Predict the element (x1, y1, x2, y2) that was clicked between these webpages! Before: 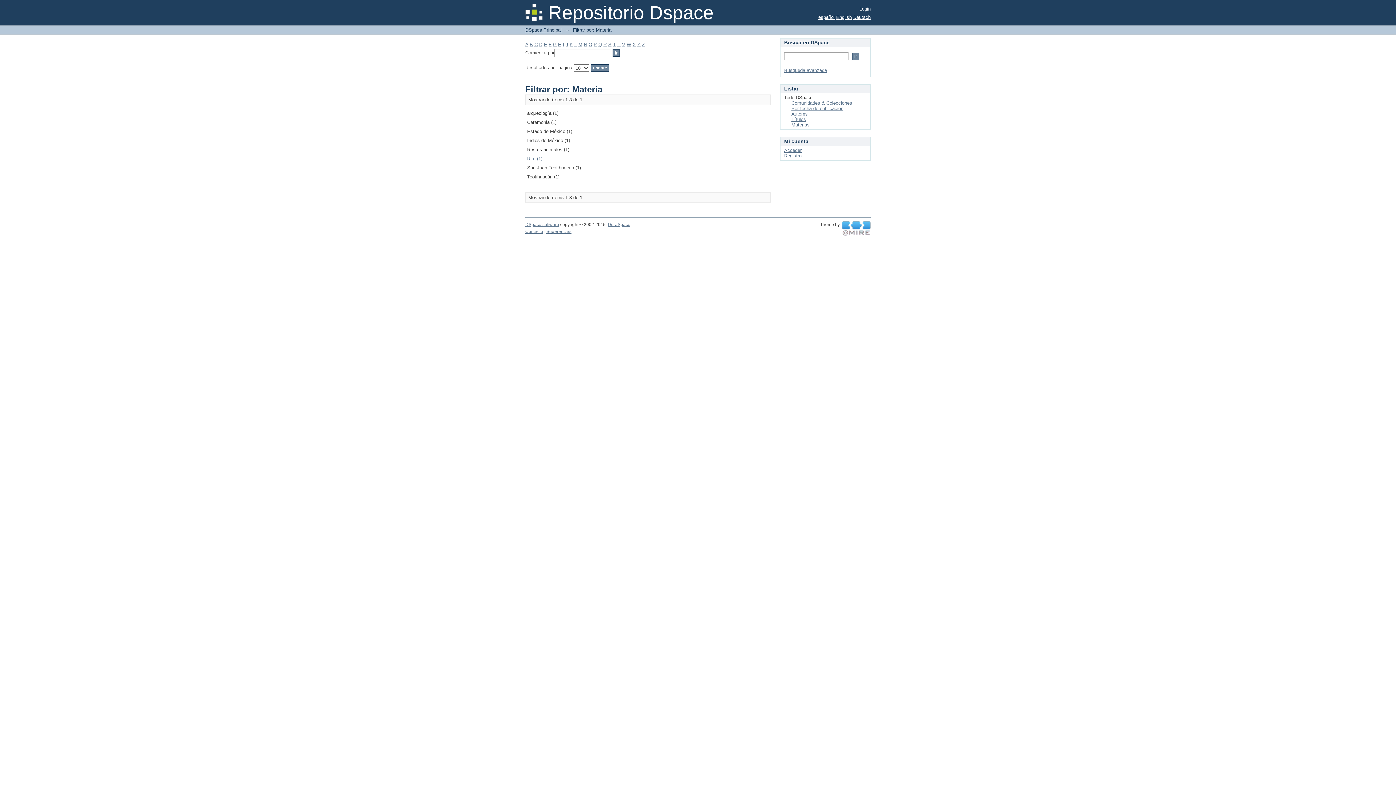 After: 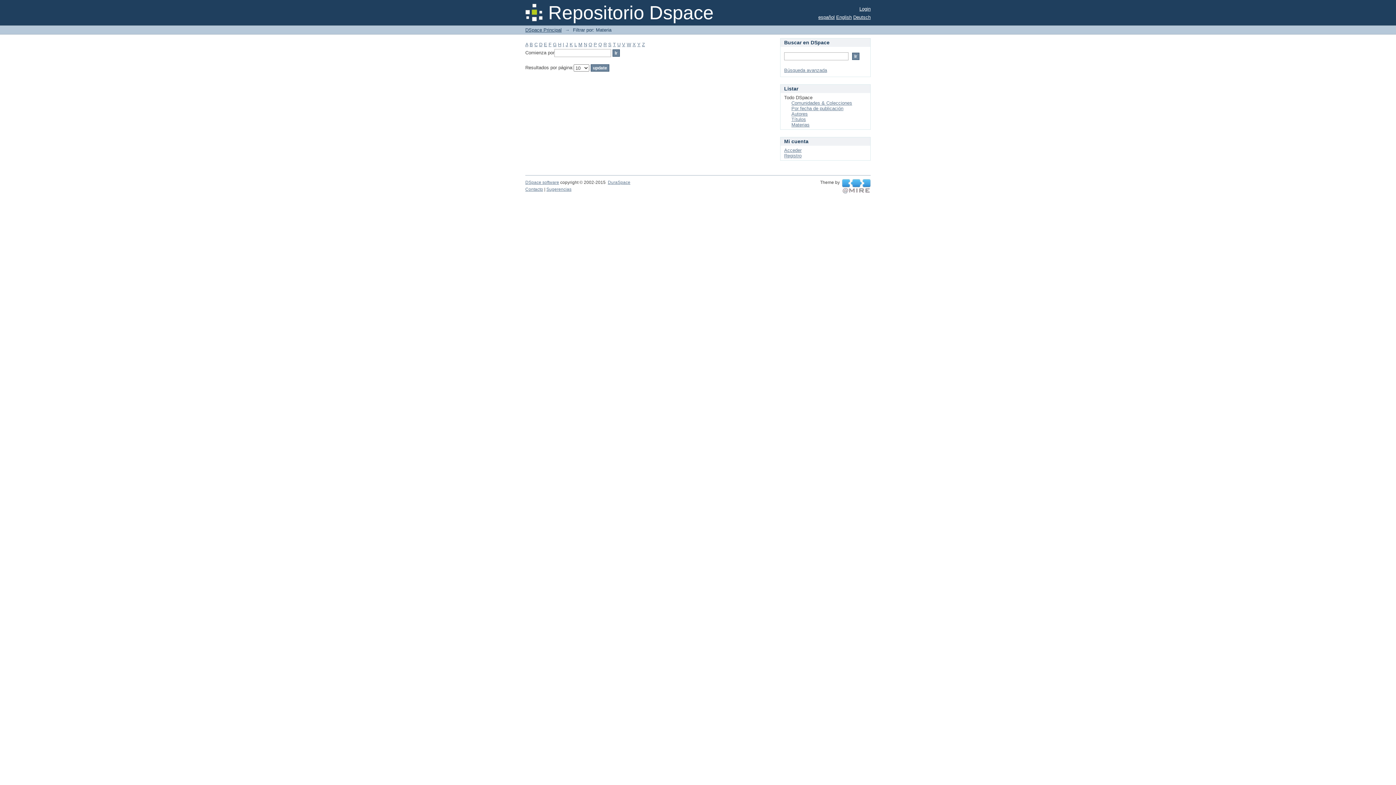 Action: label: F bbox: (548, 41, 551, 47)